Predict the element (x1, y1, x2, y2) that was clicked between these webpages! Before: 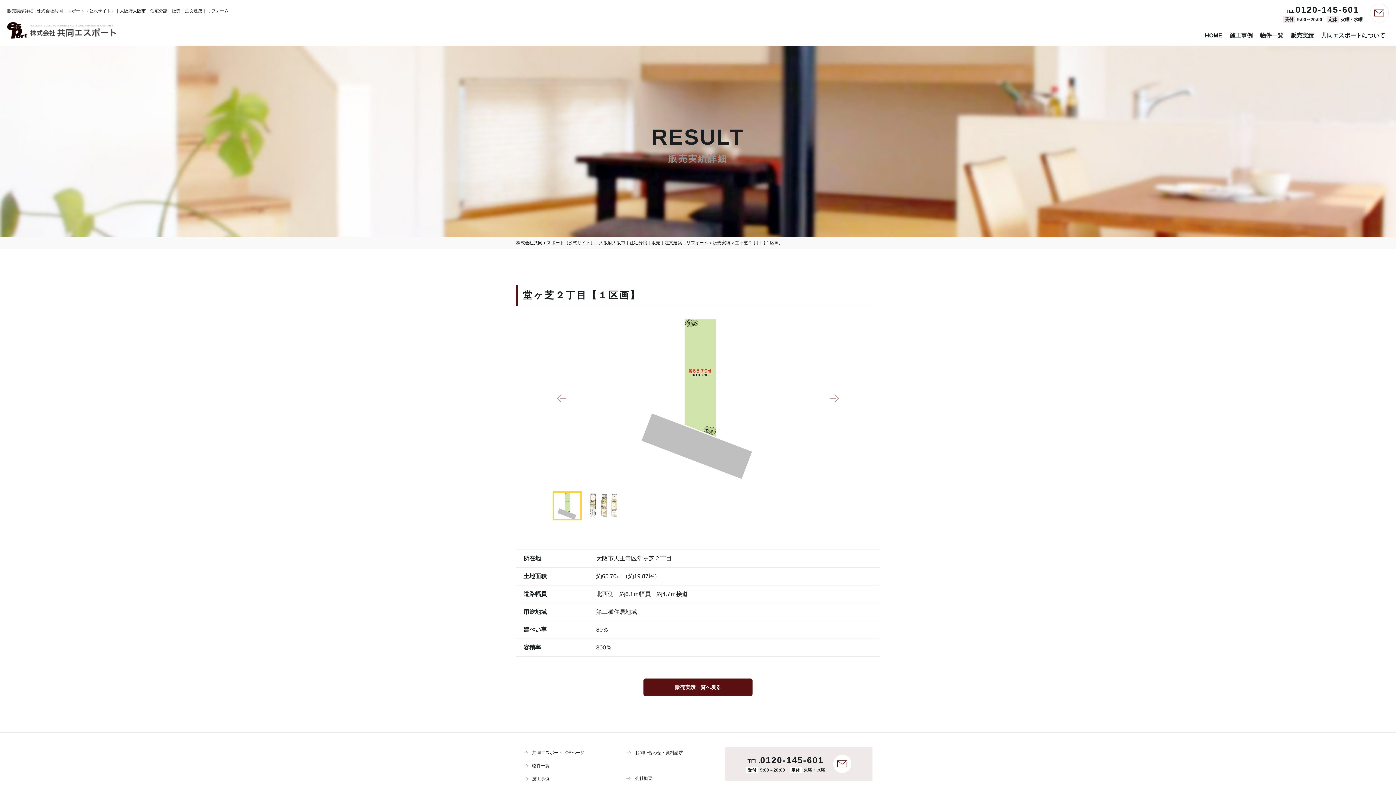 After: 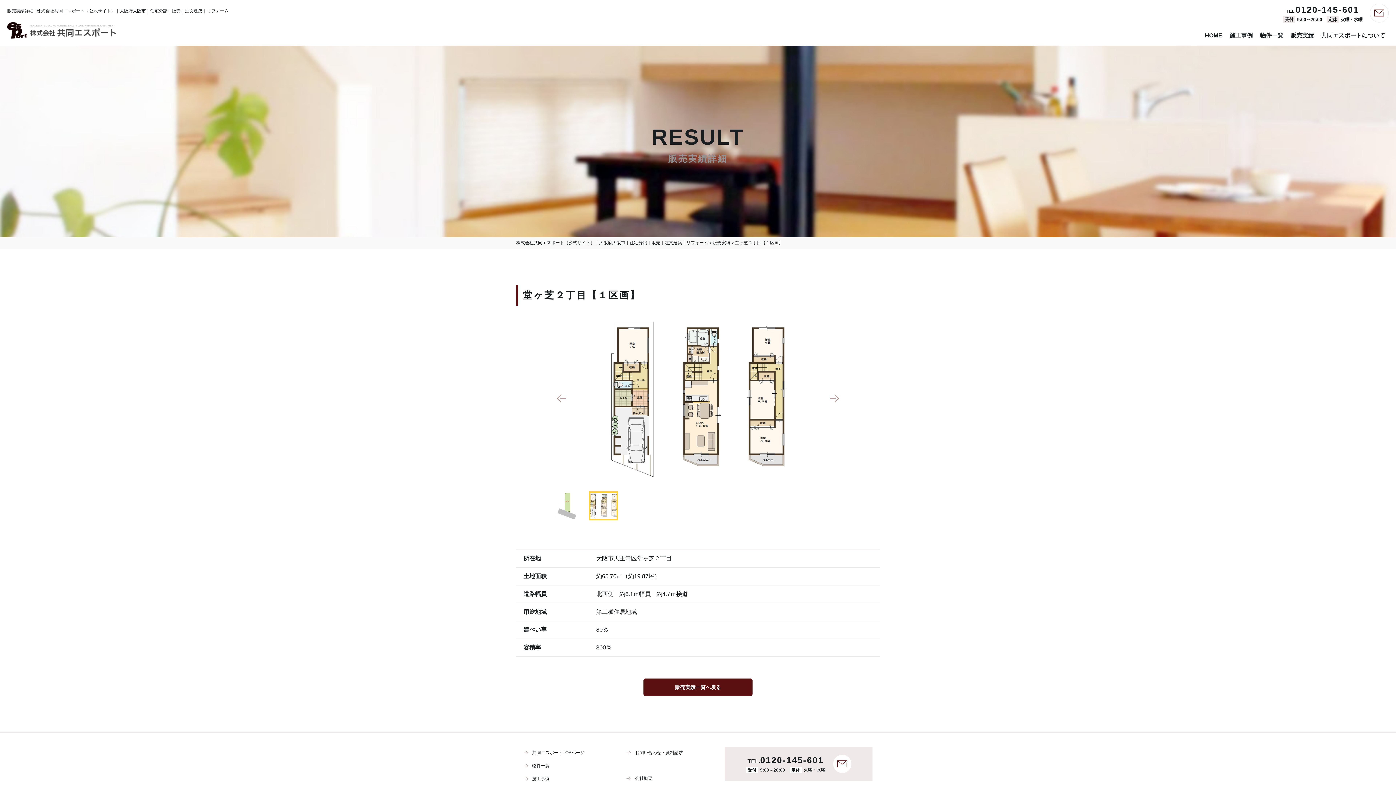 Action: label: Next bbox: (825, 389, 843, 407)